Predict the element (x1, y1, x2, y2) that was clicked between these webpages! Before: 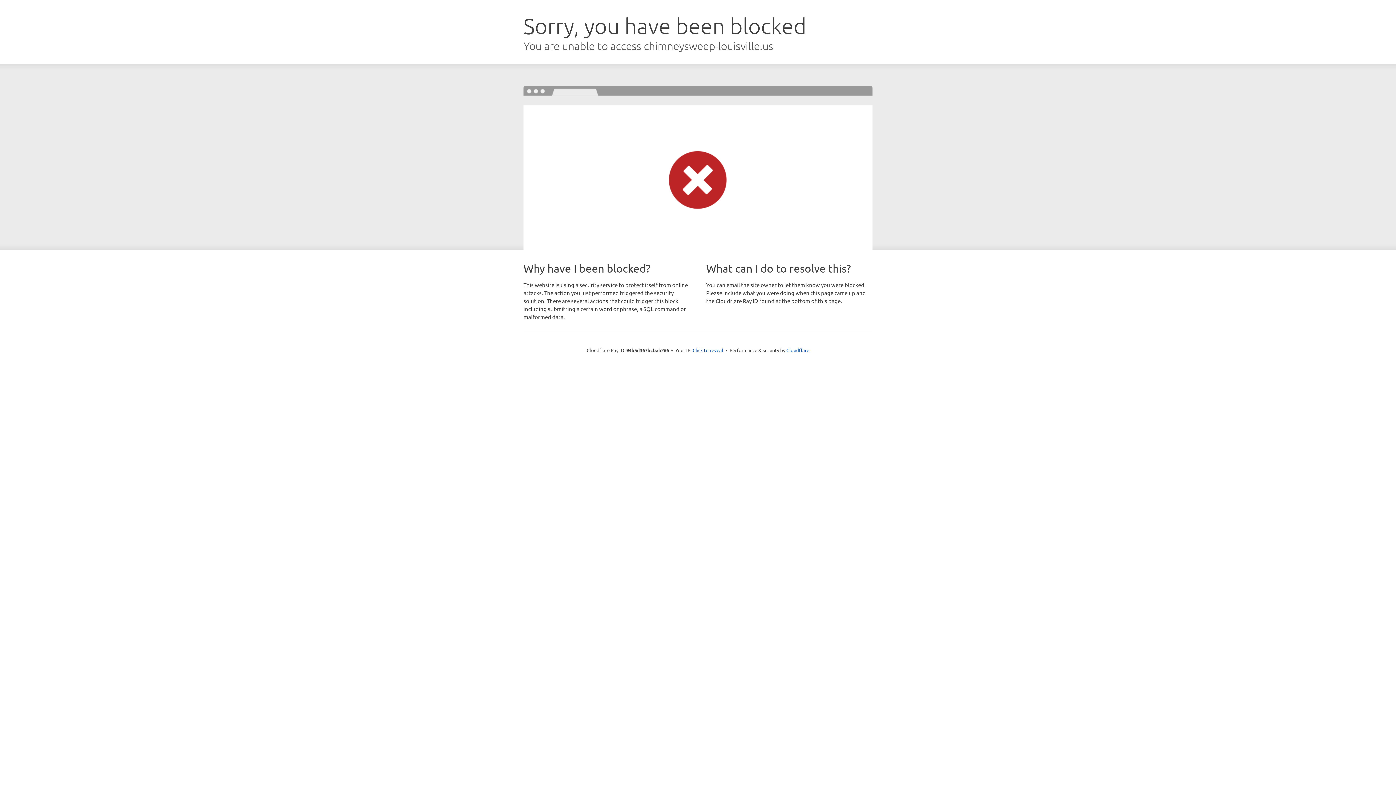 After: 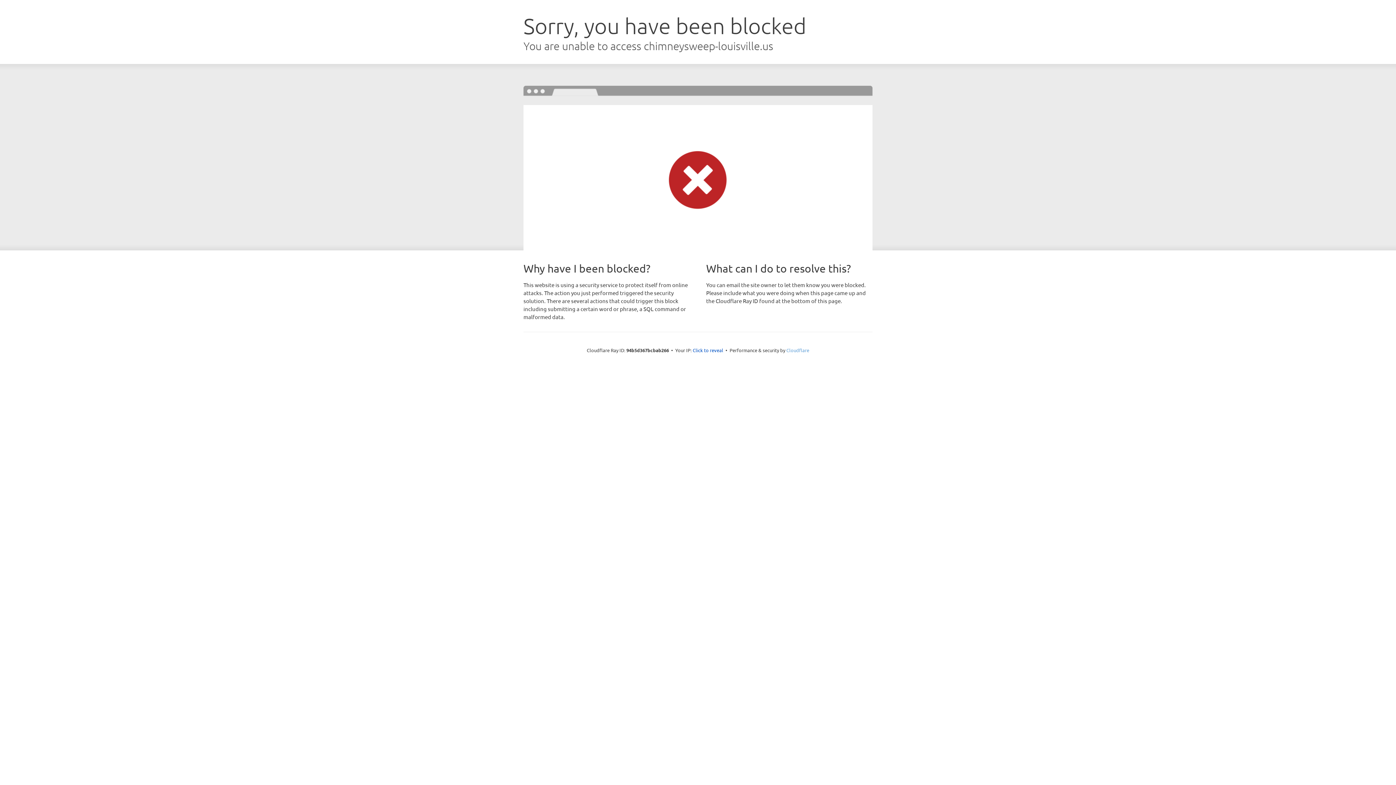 Action: bbox: (786, 347, 809, 353) label: Cloudflare